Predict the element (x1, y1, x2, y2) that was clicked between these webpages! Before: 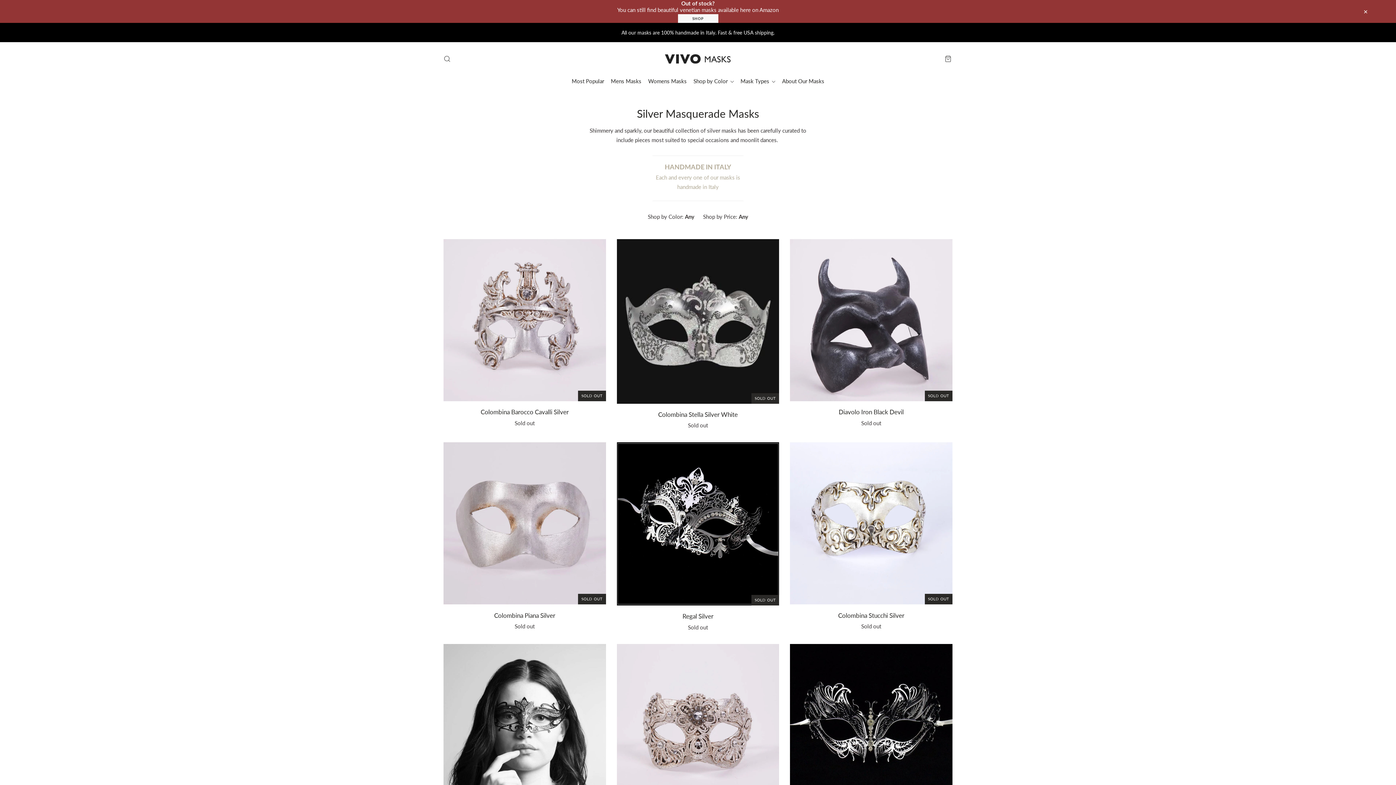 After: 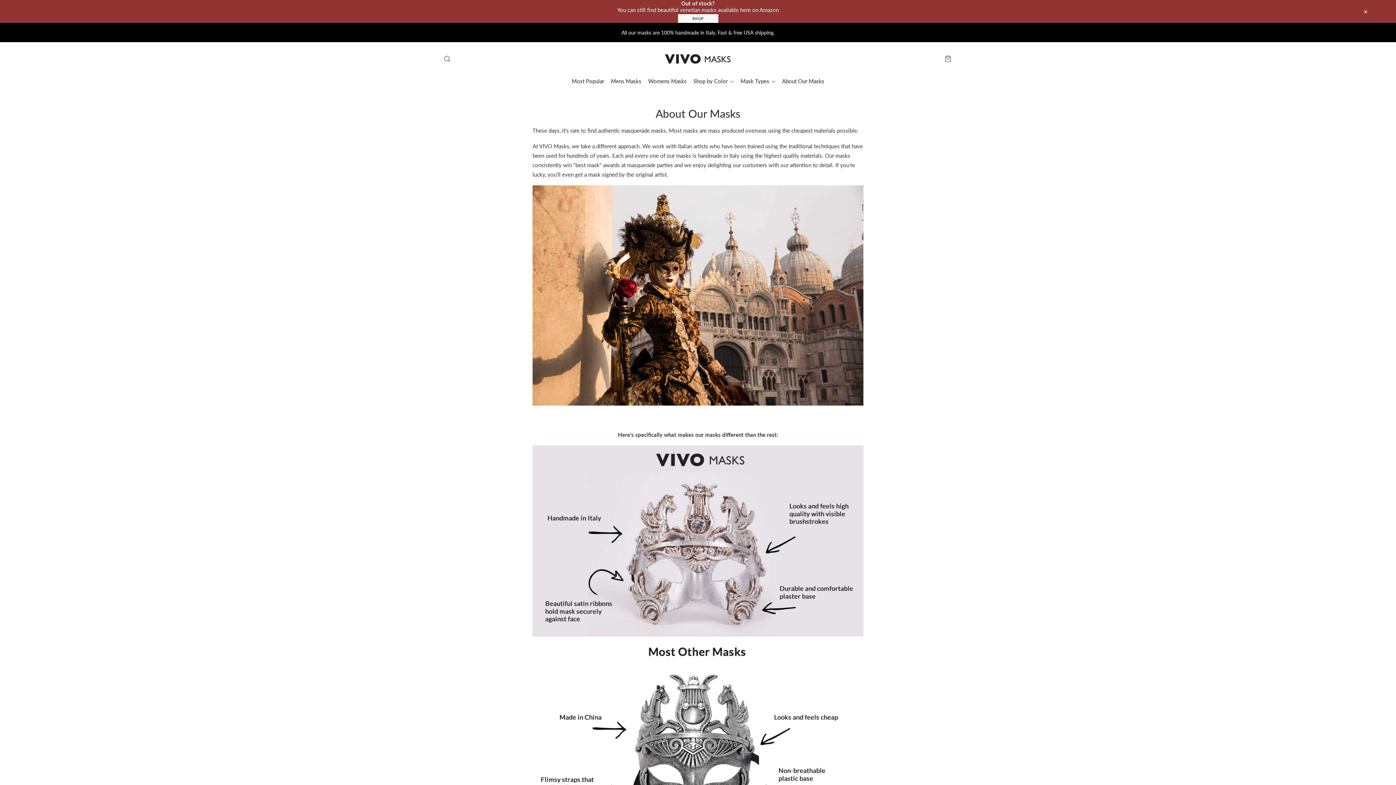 Action: bbox: (775, 75, 824, 86) label: About Our Masks